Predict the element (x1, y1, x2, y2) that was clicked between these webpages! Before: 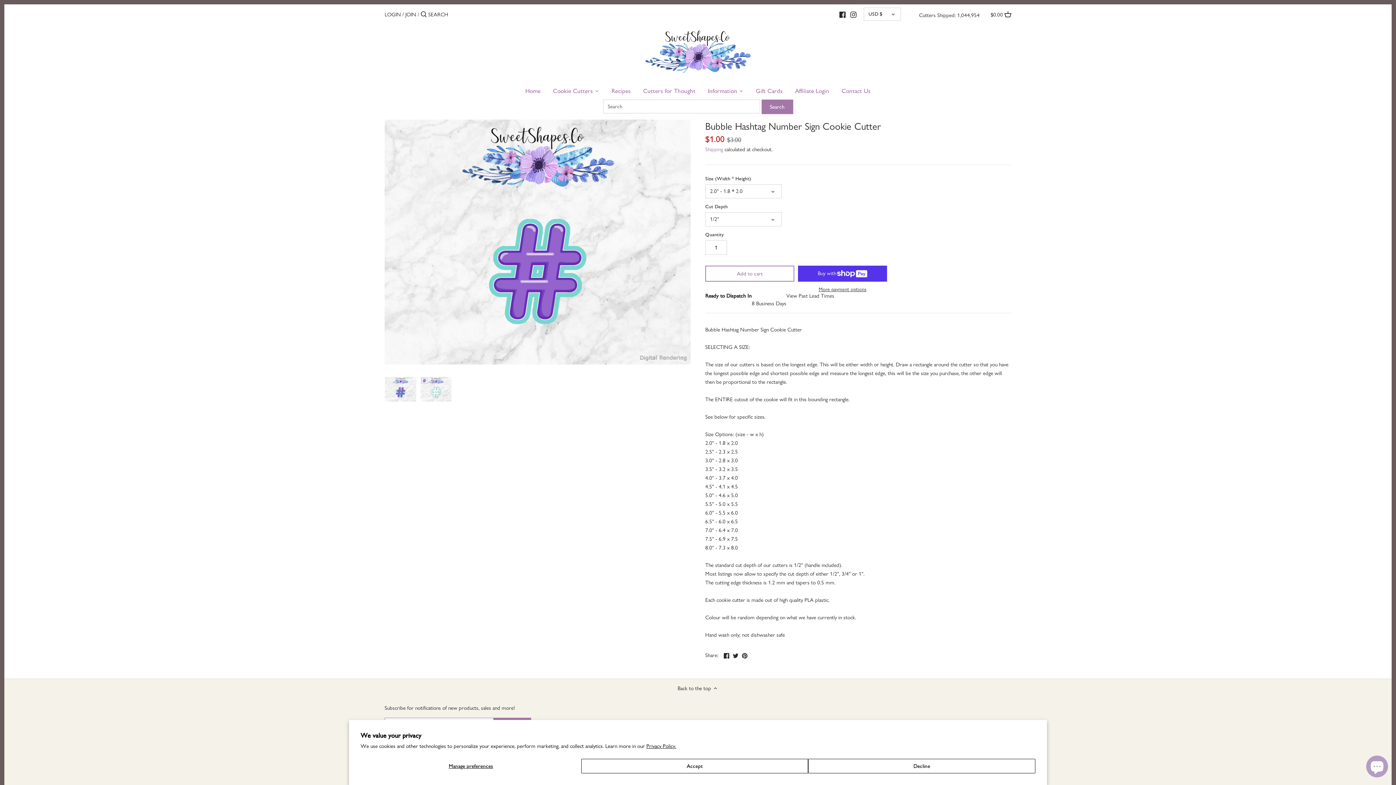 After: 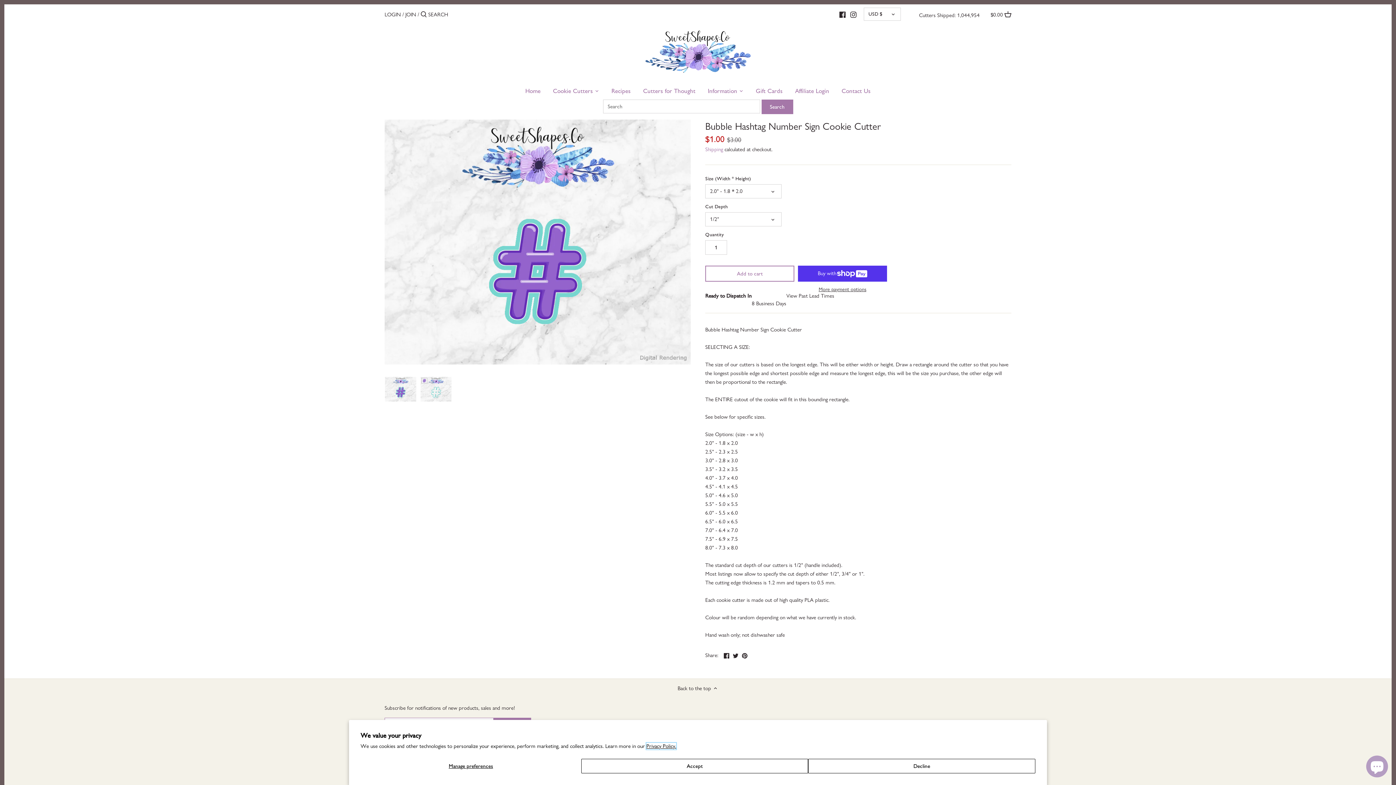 Action: label: Privacy Policy. bbox: (646, 743, 676, 749)